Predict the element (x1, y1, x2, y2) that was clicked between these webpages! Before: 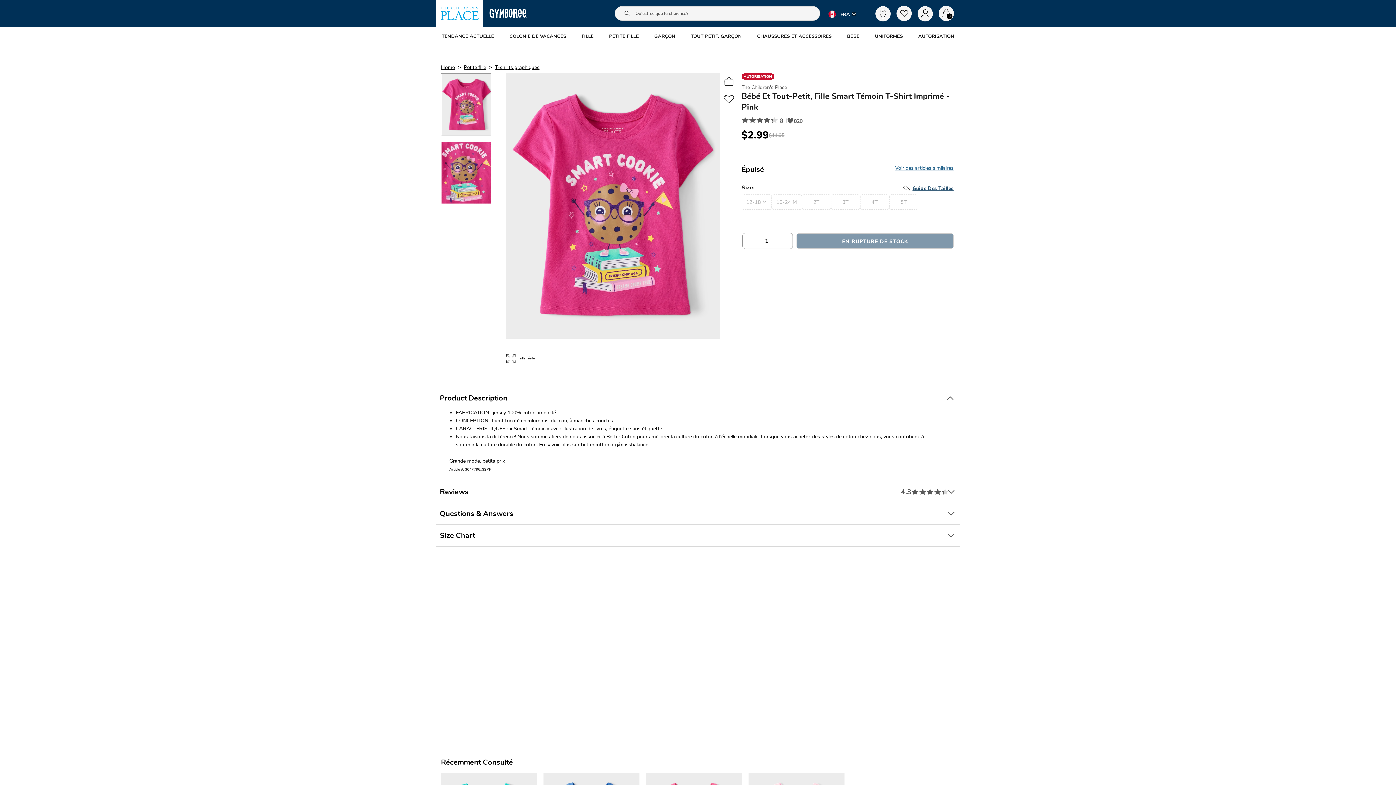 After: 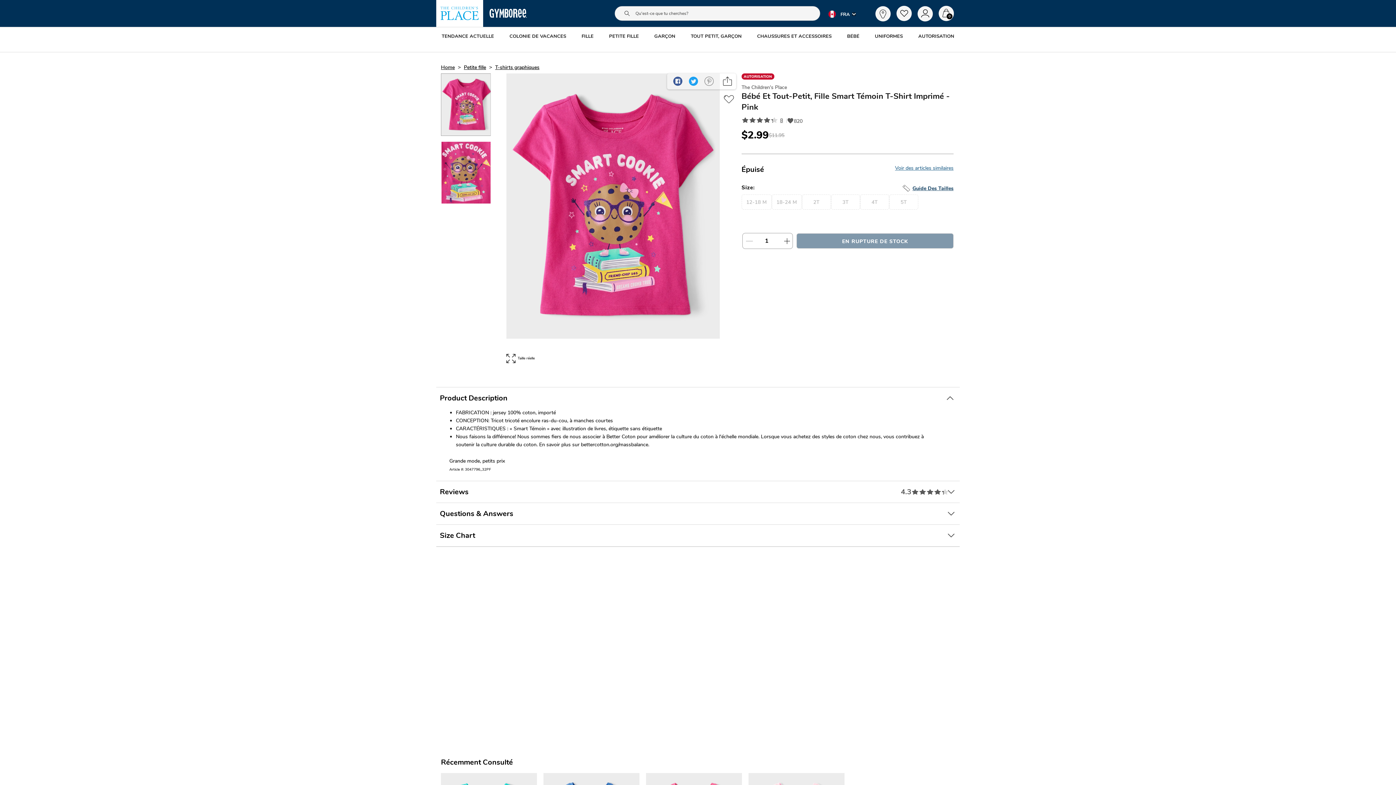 Action: label: toggle social sharing options bbox: (721, 73, 736, 88)